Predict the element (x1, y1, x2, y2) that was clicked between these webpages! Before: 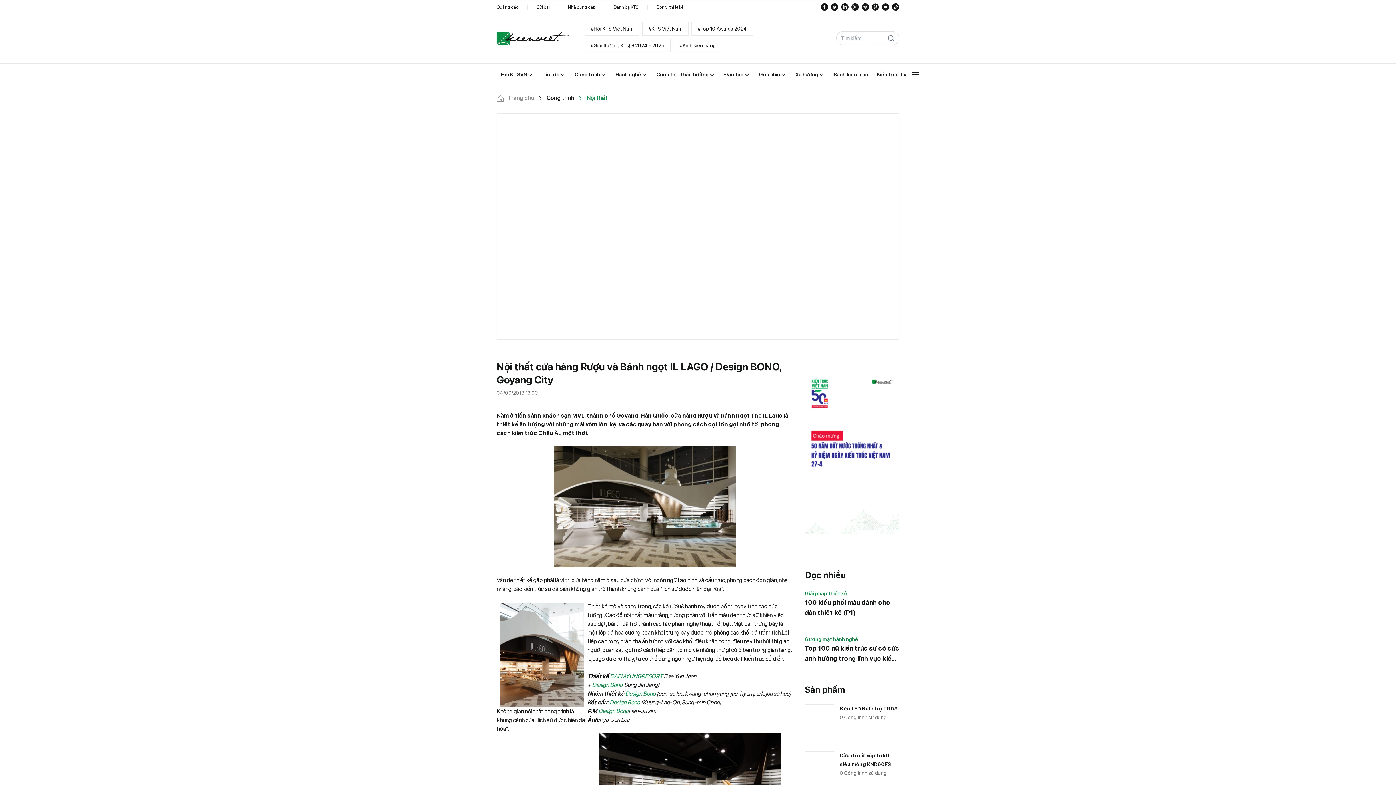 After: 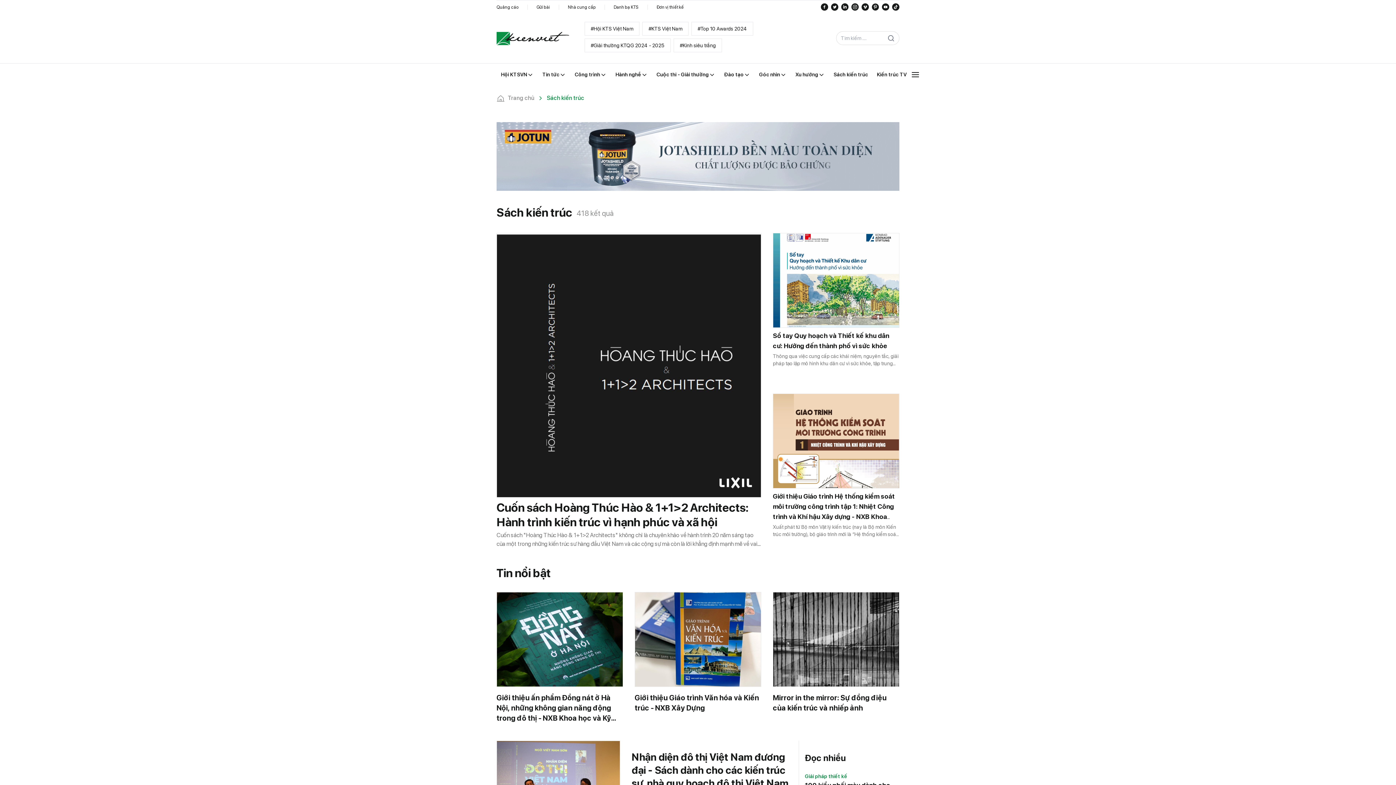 Action: bbox: (819, 483, 855, 490) label: Sách kiến trúc